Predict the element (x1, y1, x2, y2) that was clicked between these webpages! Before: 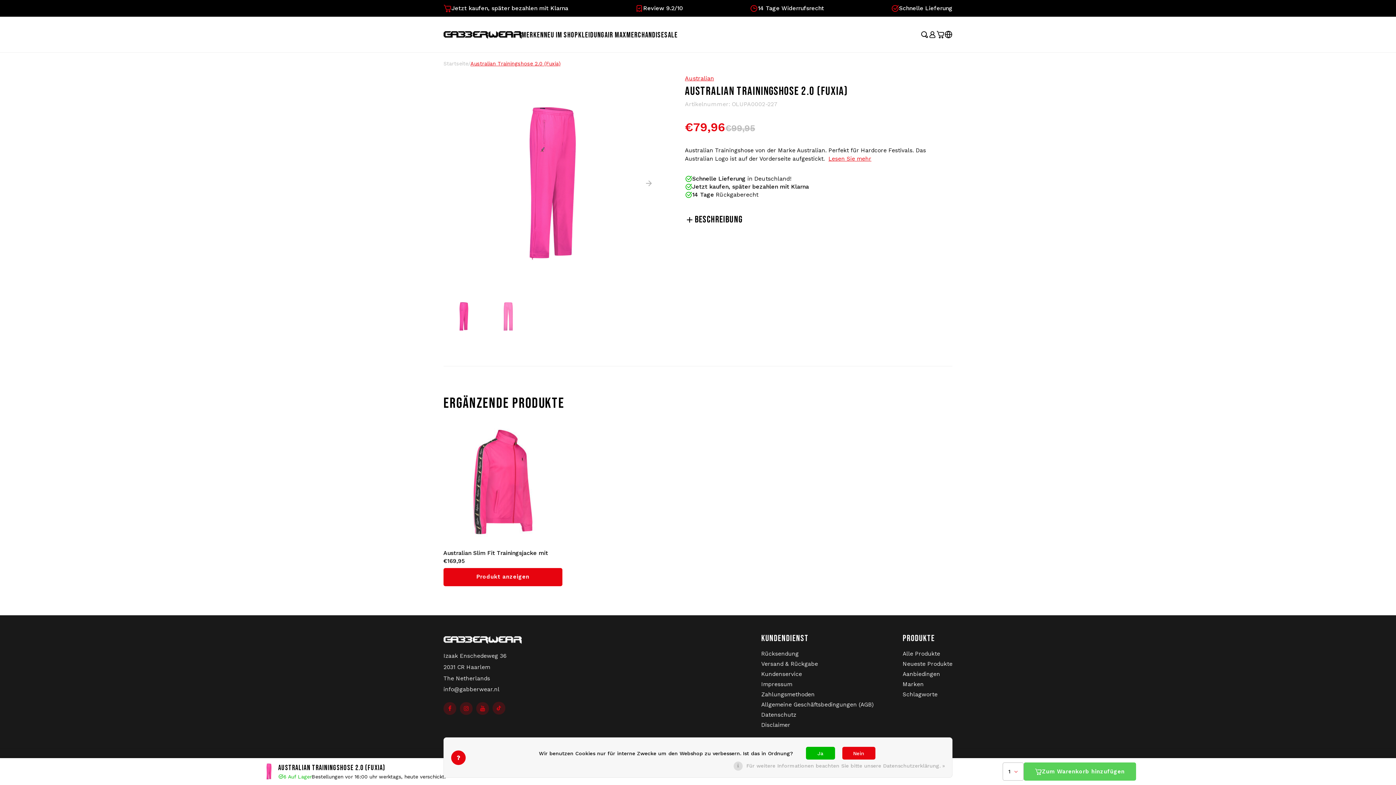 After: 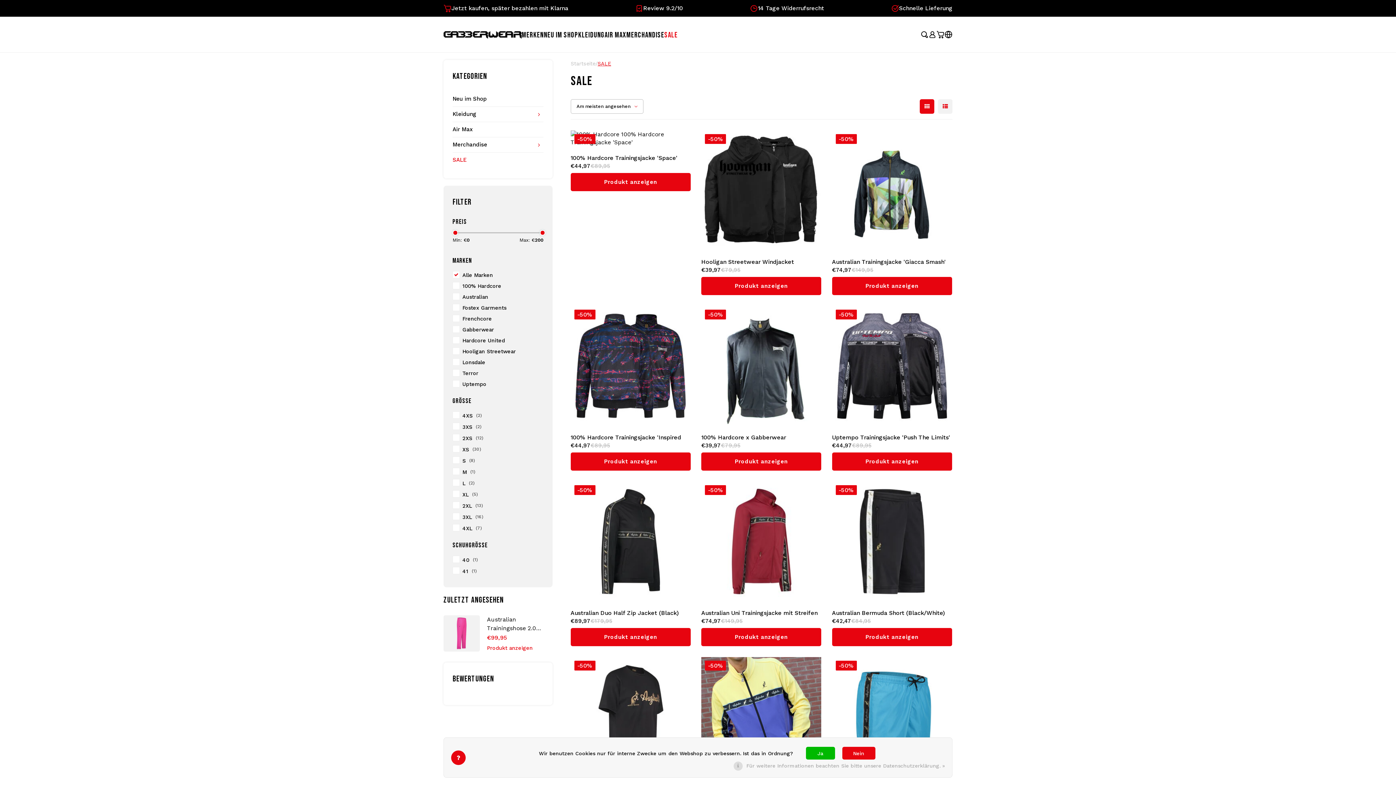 Action: label: SALE bbox: (664, 30, 677, 39)